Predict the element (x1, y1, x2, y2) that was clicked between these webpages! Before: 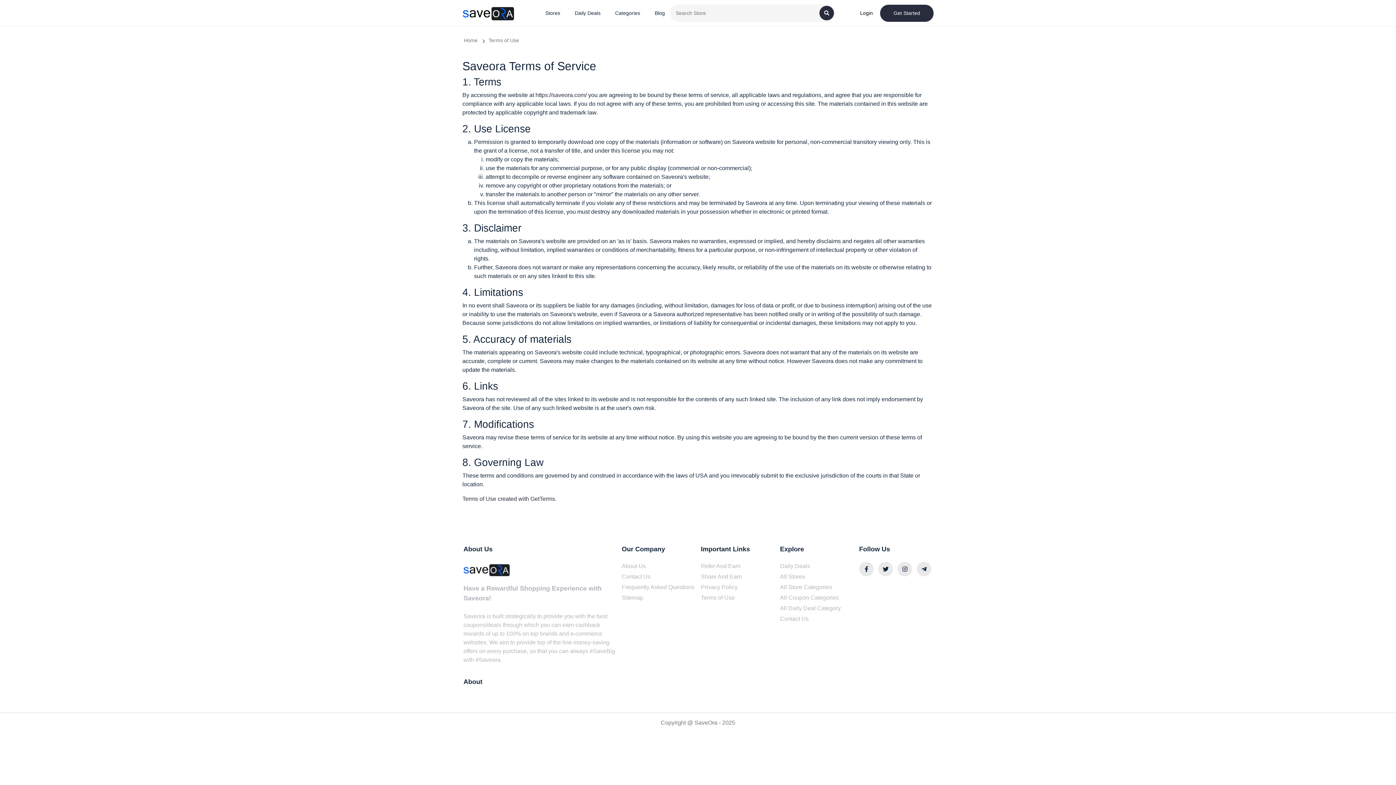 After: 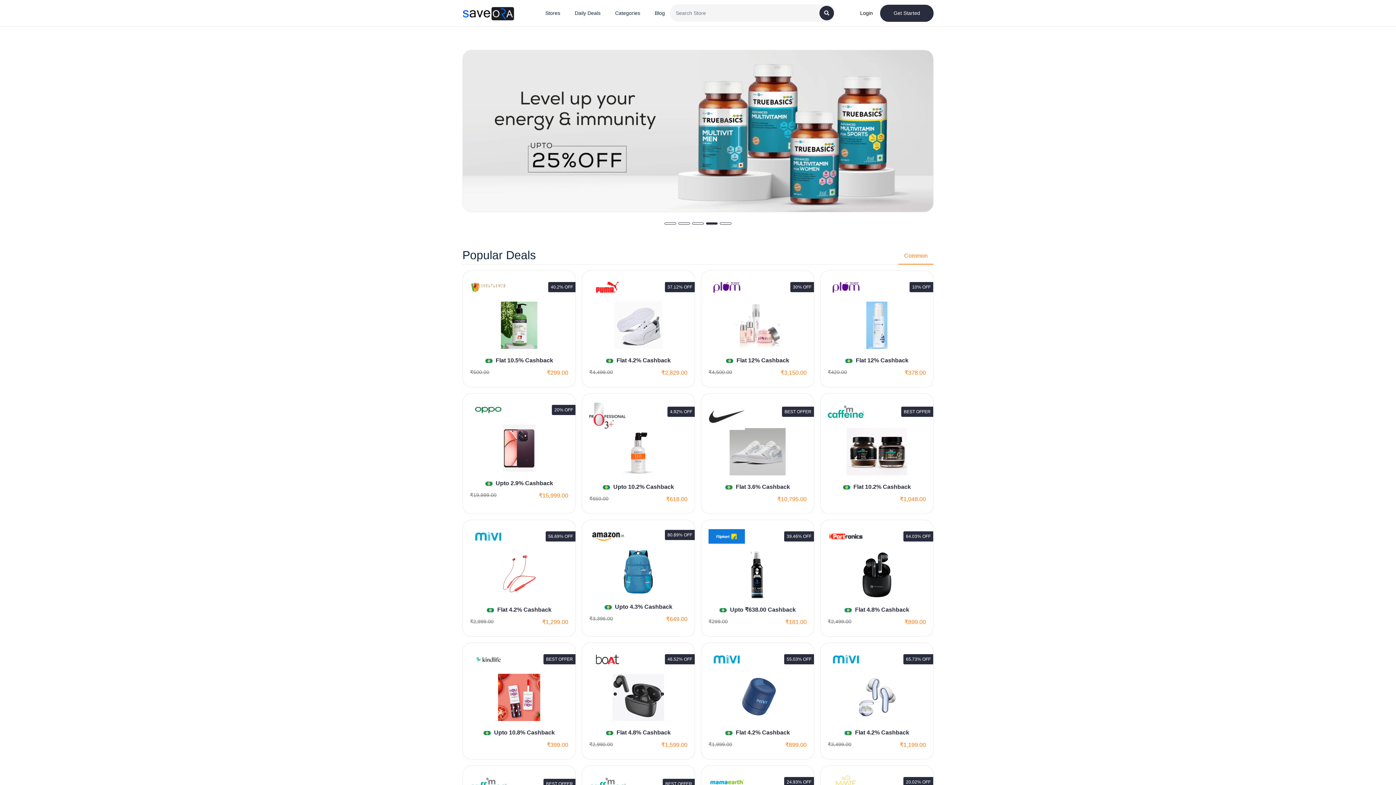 Action: bbox: (464, 37, 483, 43) label: Home